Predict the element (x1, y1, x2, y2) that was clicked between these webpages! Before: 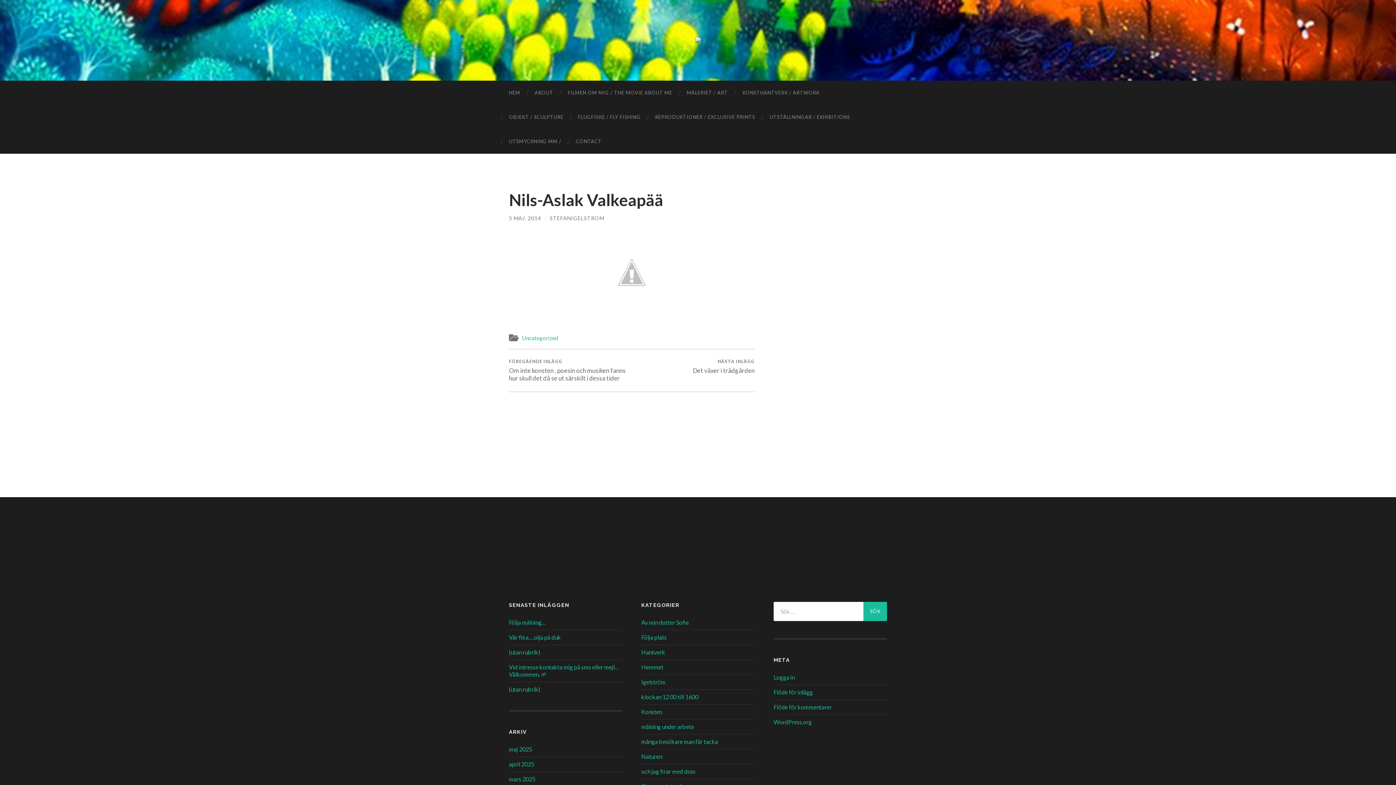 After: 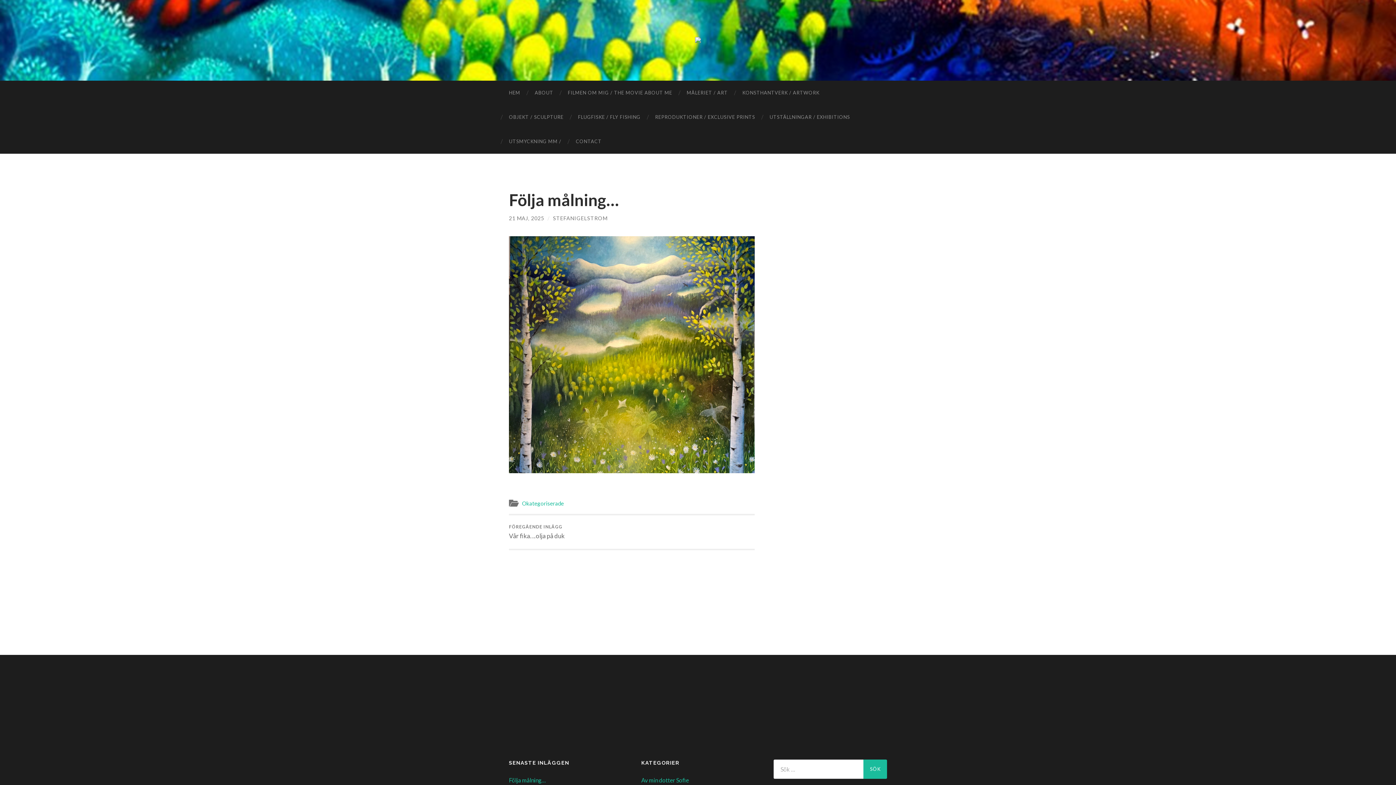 Action: bbox: (509, 619, 546, 626) label: Följa målning…